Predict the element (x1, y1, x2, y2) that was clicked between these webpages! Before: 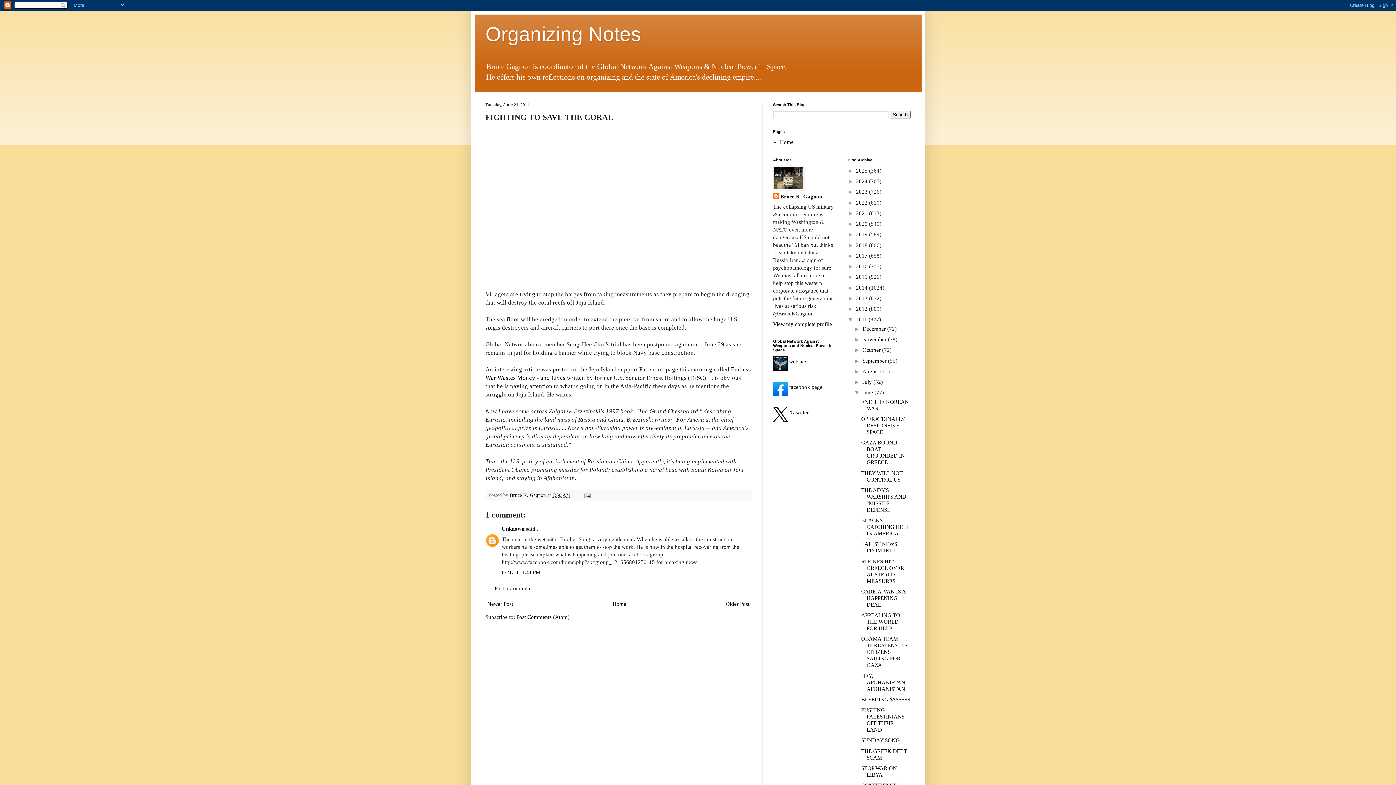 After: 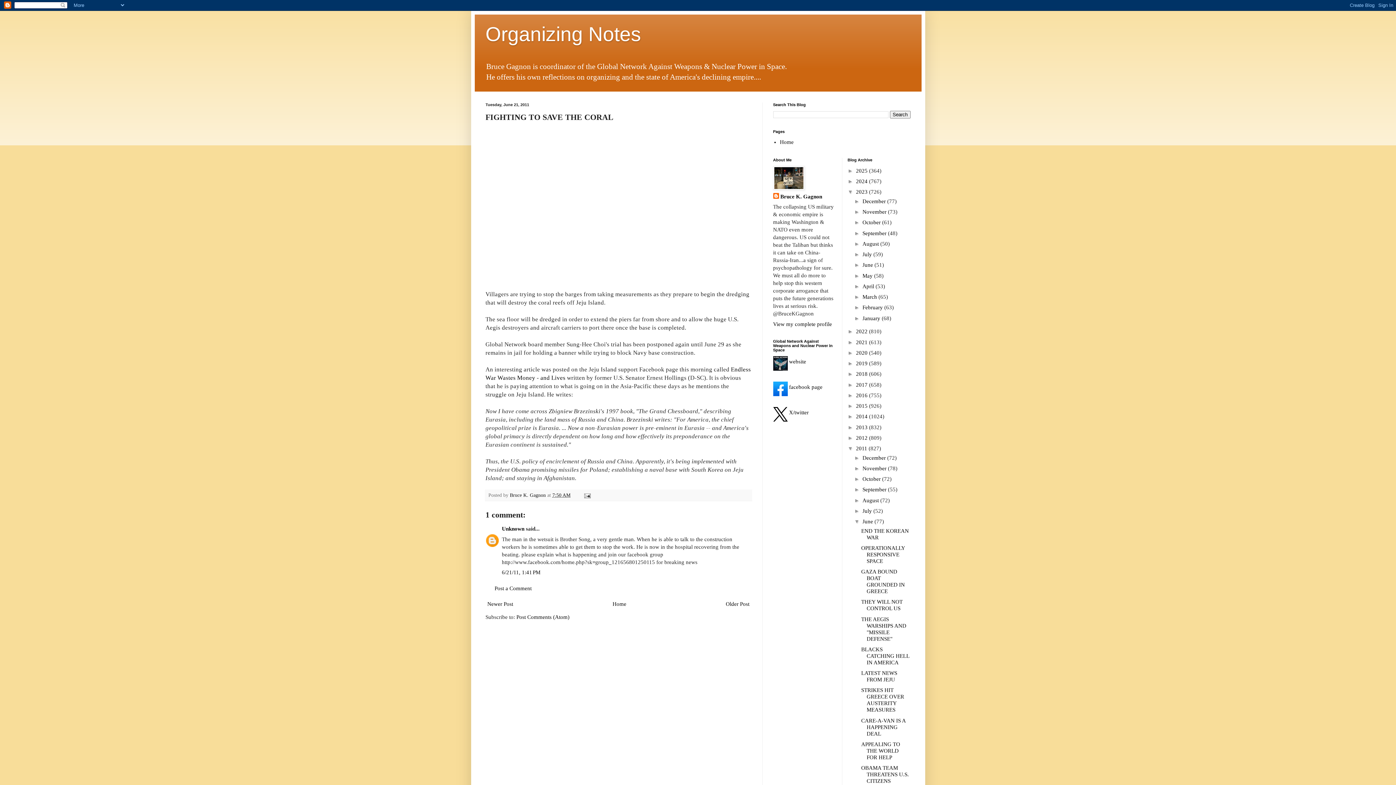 Action: bbox: (847, 188, 856, 195) label: ►  